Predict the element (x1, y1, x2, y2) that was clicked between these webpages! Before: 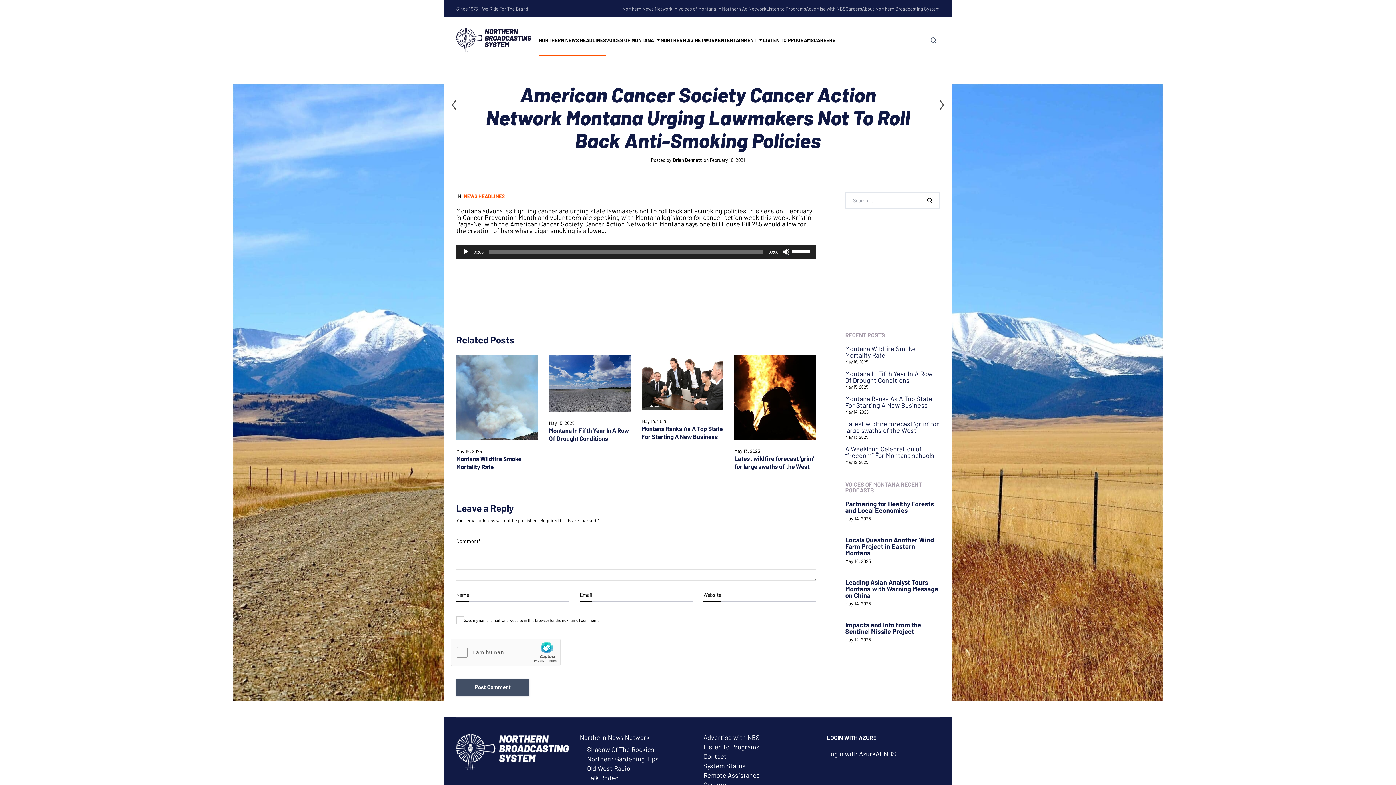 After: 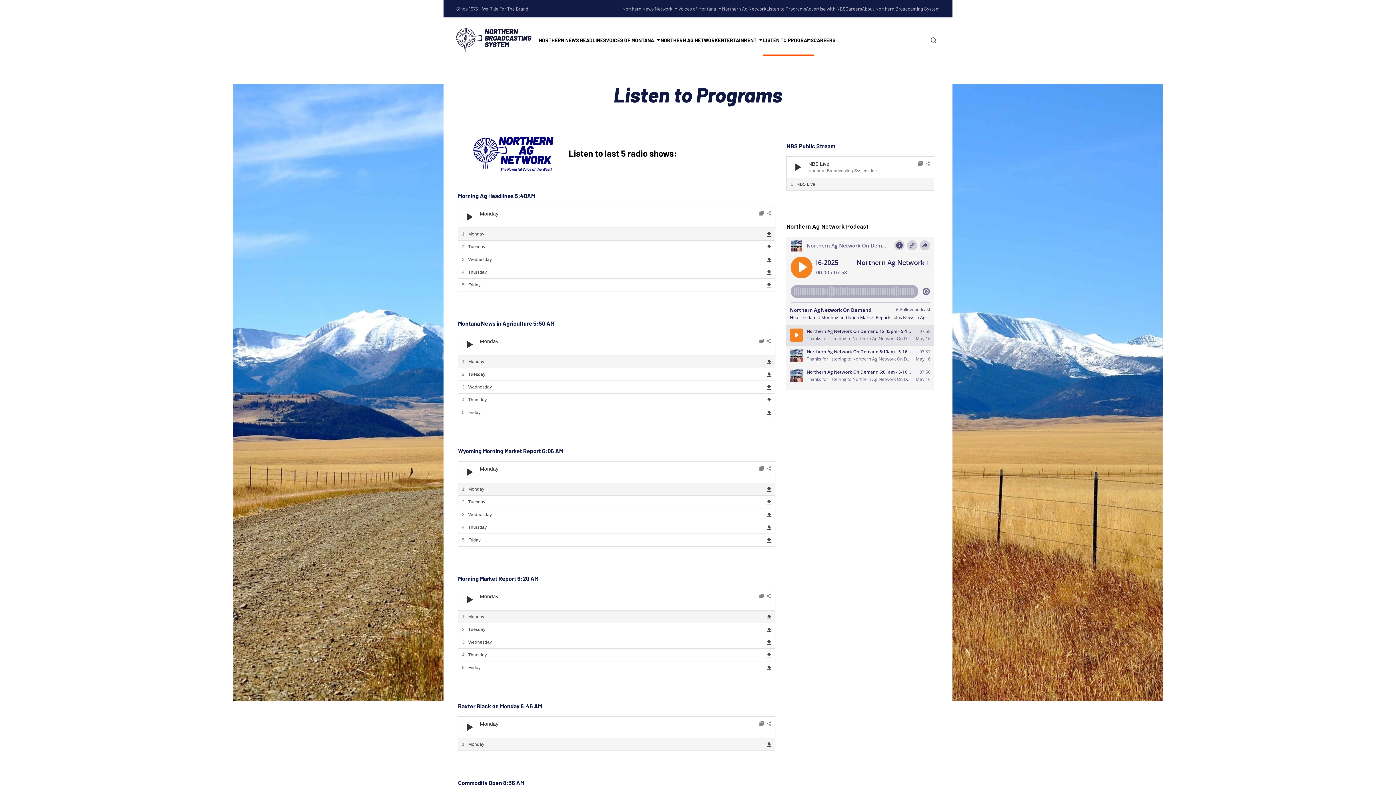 Action: label: Listen to Programs bbox: (766, 0, 806, 17)